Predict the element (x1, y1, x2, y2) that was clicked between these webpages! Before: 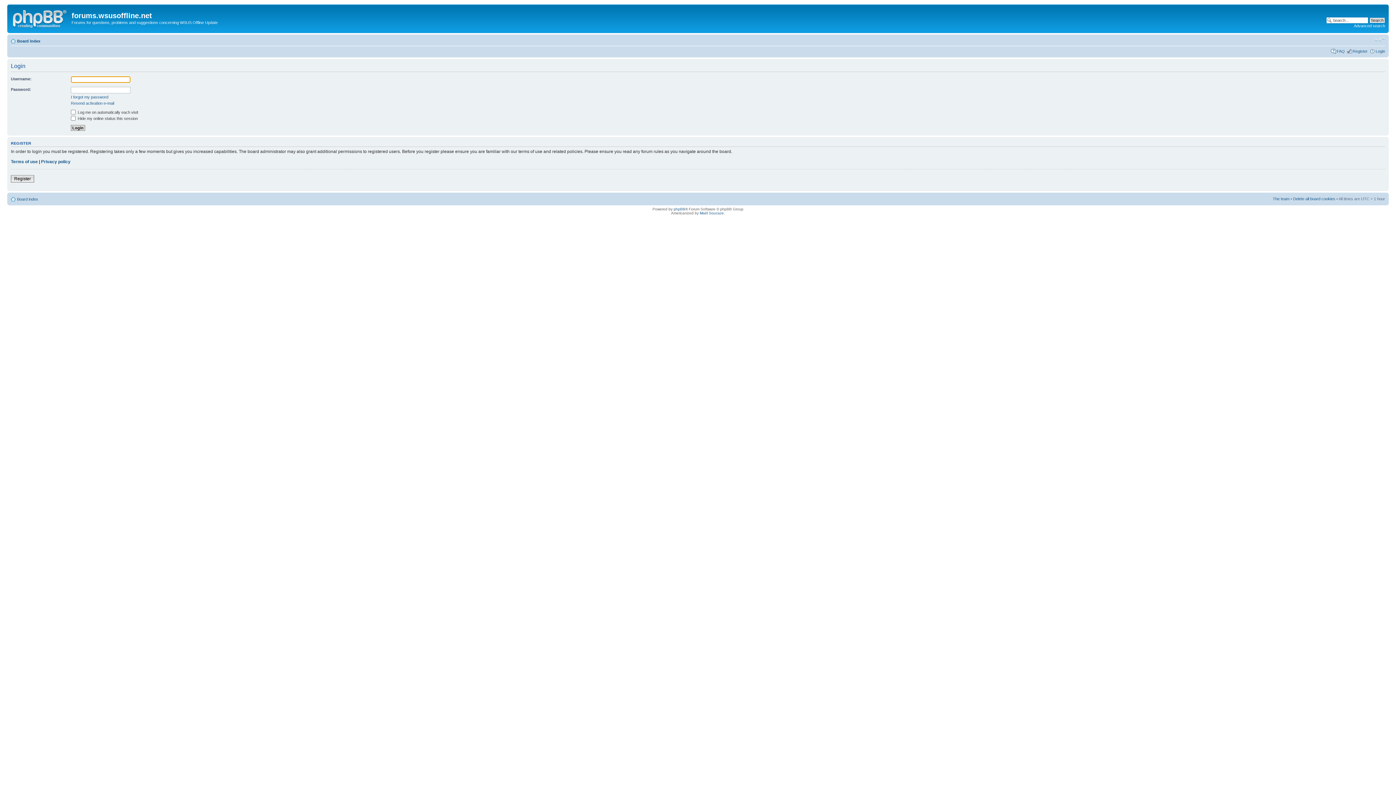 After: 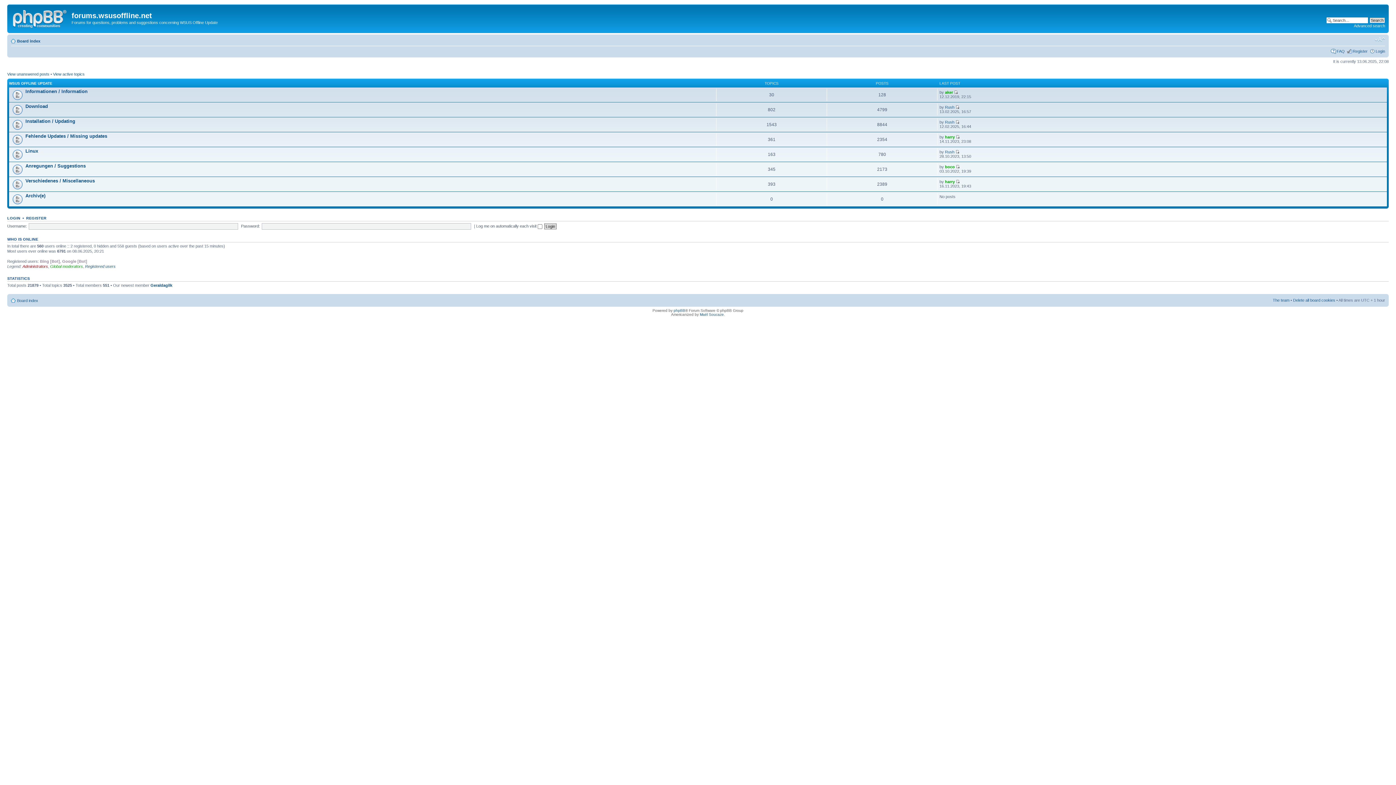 Action: bbox: (17, 38, 40, 43) label: Board index